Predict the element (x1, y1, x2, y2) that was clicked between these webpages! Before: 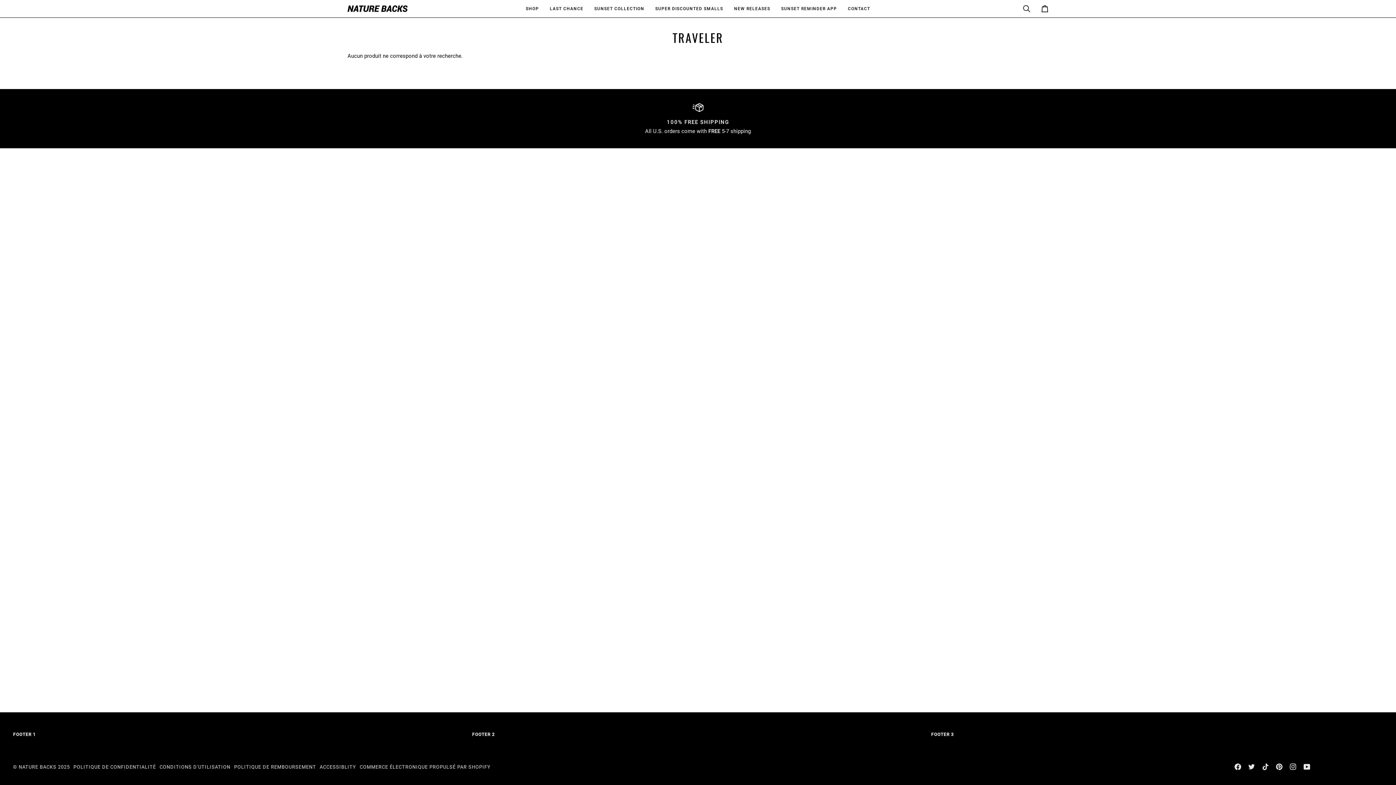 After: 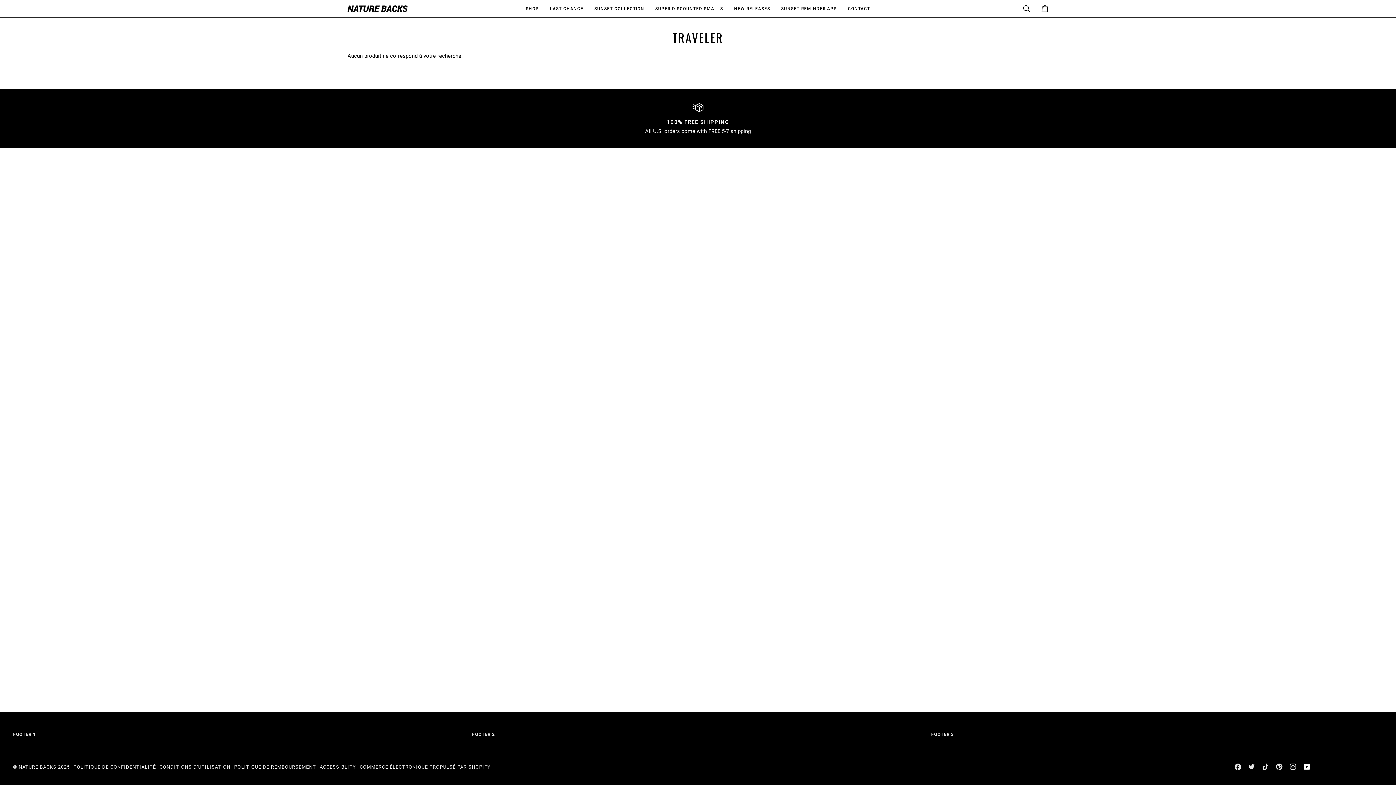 Action: bbox: (1304, 764, 1310, 770) label:  
YOUTUBE